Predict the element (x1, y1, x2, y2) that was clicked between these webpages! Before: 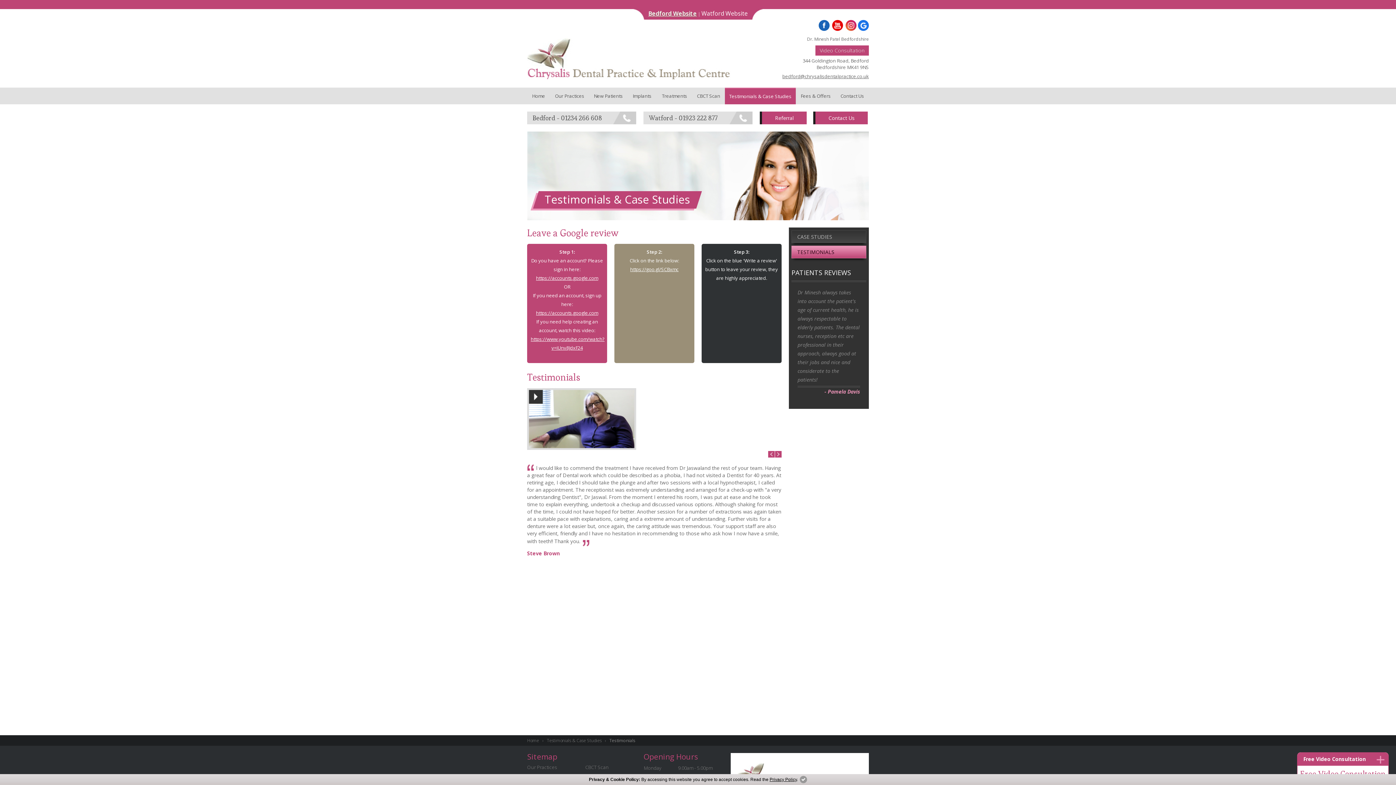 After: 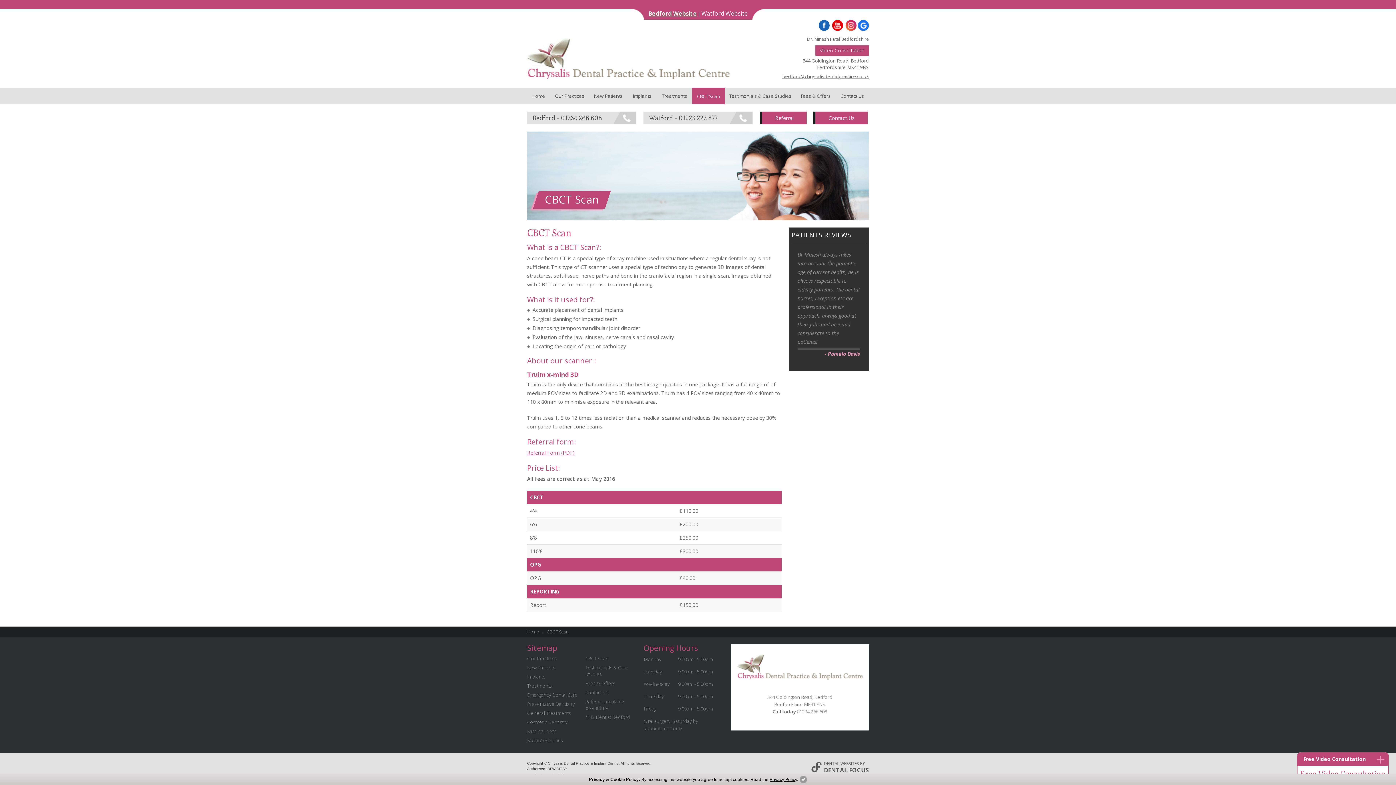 Action: bbox: (692, 87, 725, 104) label: CBCT Scan